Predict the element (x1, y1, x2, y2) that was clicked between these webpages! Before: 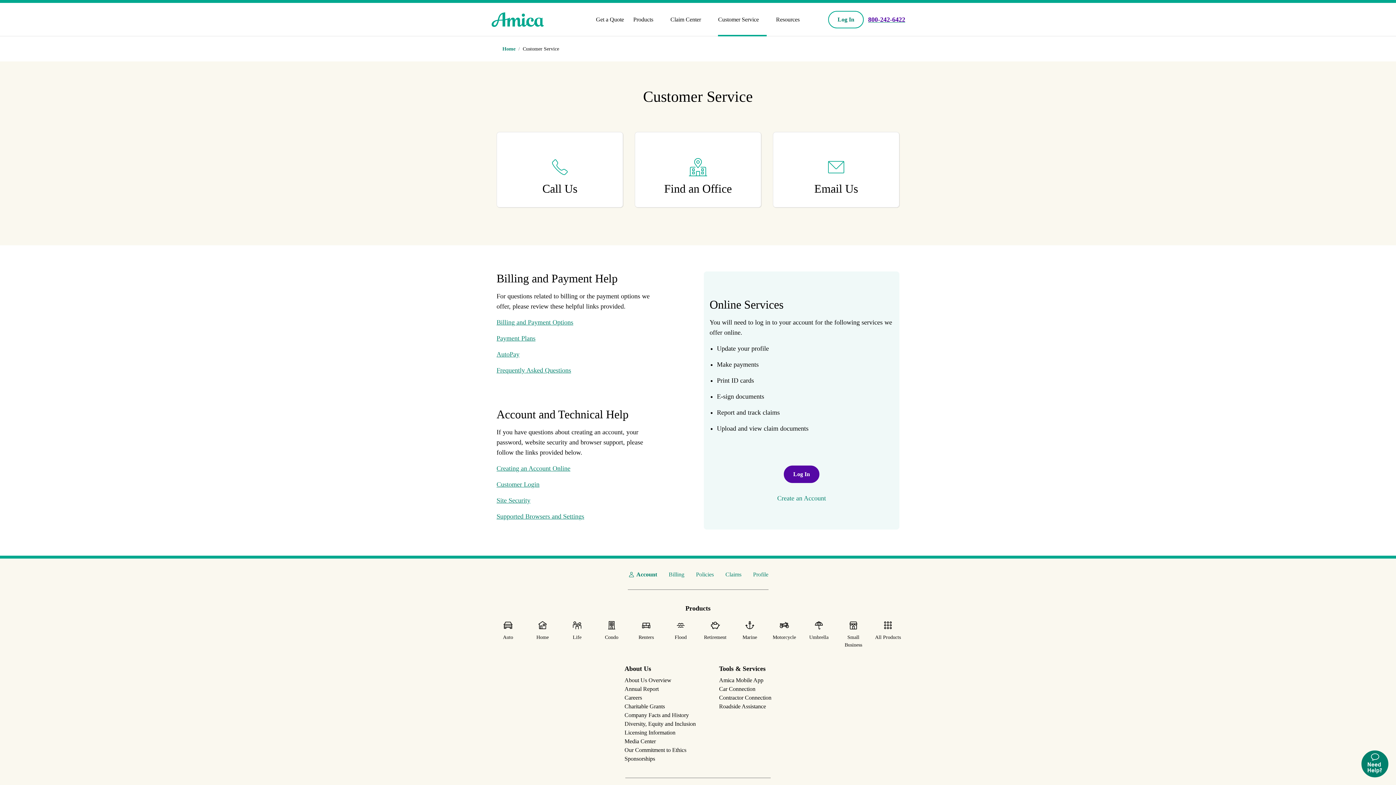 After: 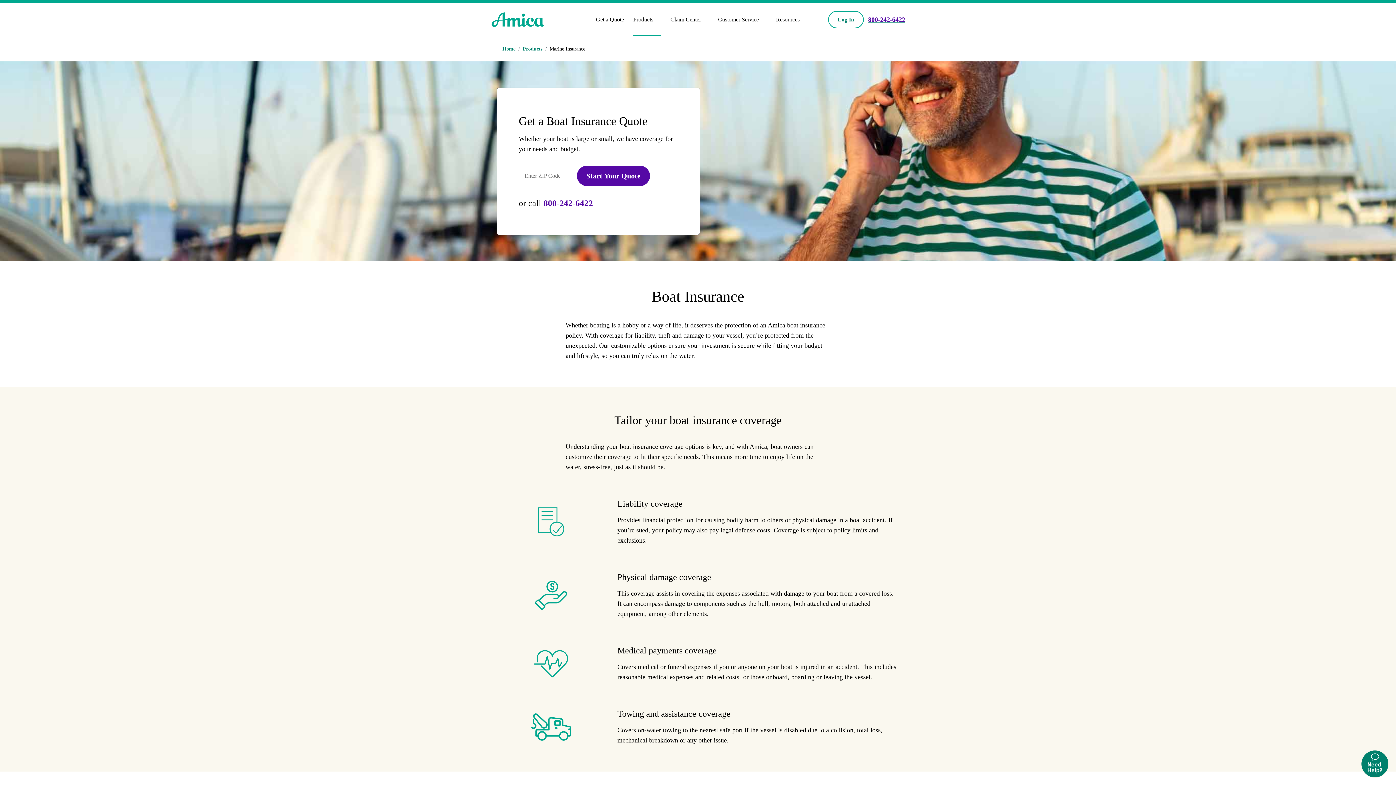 Action: bbox: (737, 620, 762, 641) label: Marine